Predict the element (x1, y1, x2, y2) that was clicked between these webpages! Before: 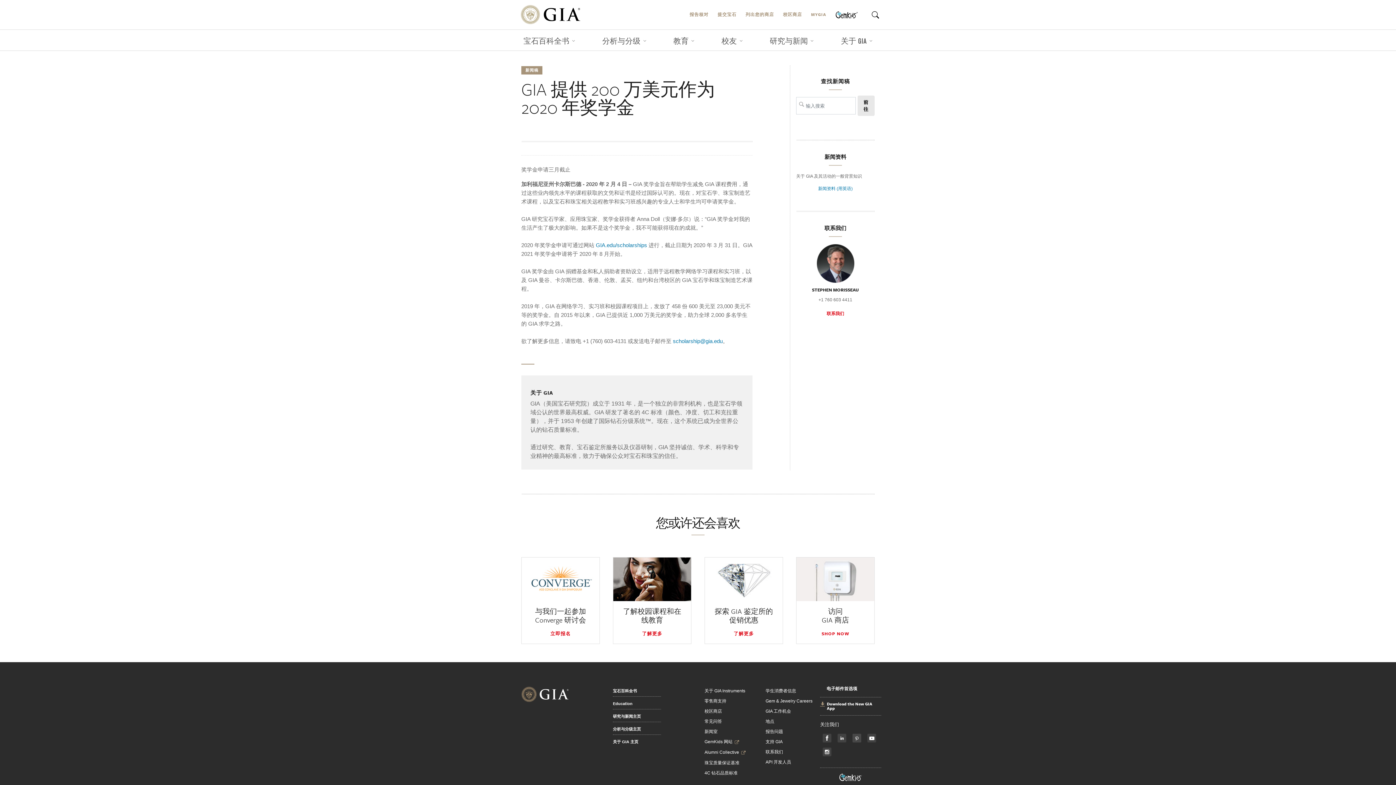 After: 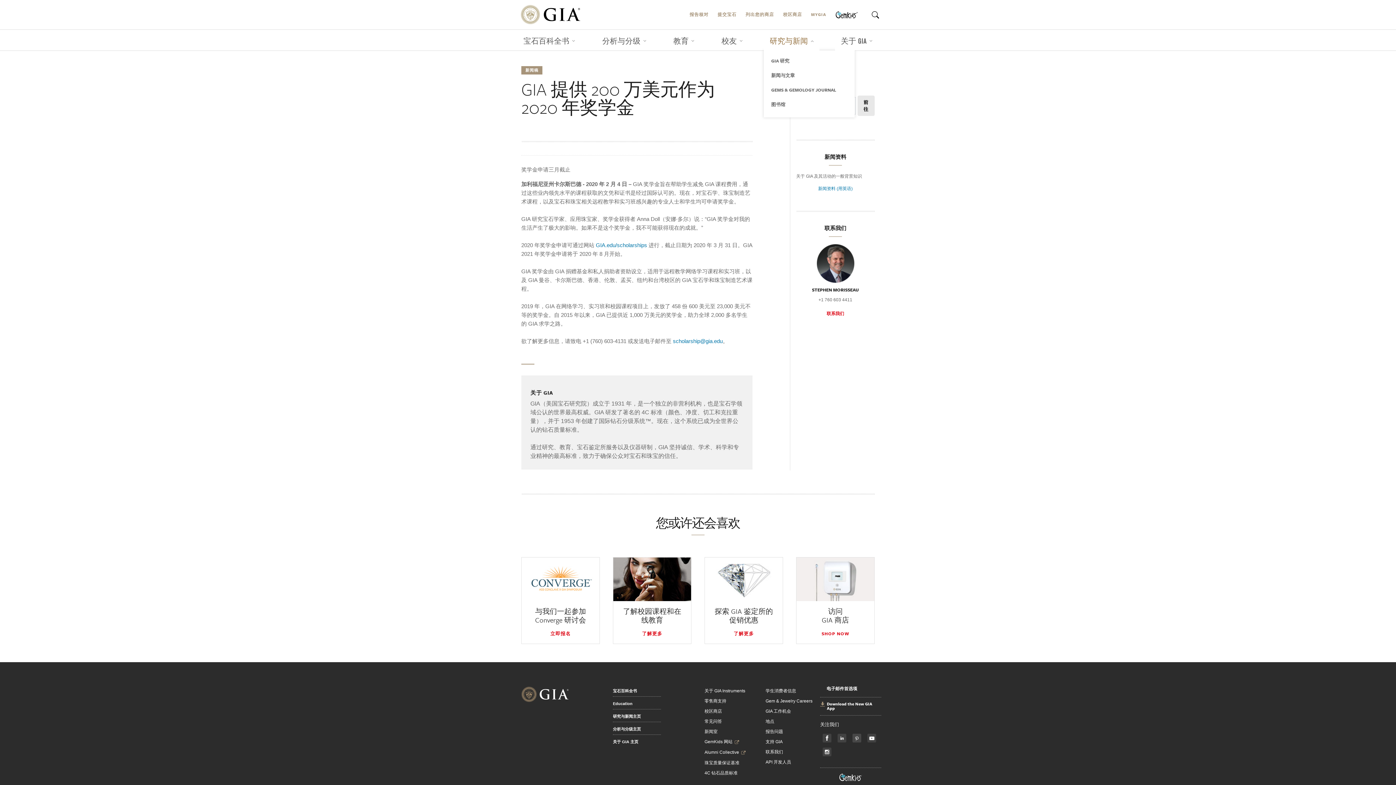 Action: bbox: (764, 31, 819, 50) label: 研究与新闻